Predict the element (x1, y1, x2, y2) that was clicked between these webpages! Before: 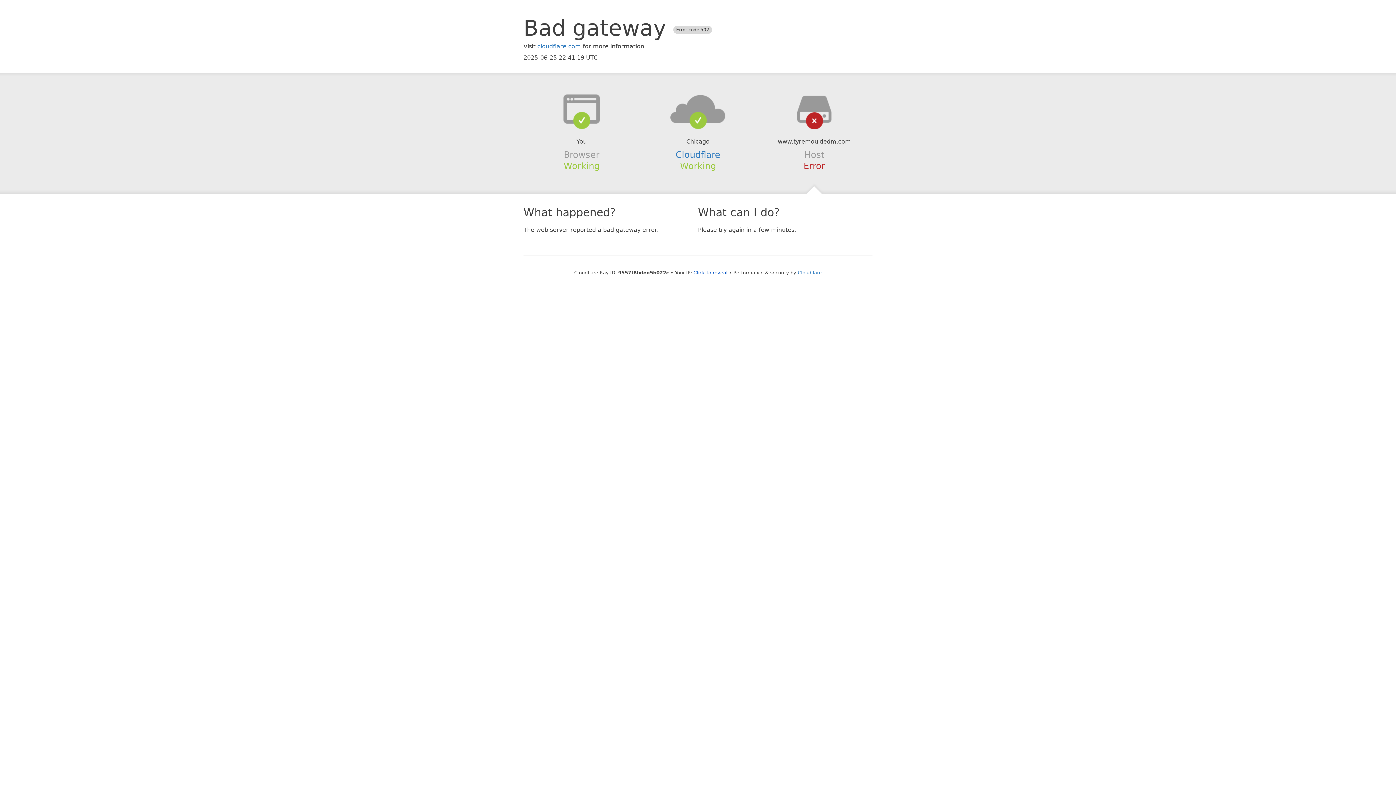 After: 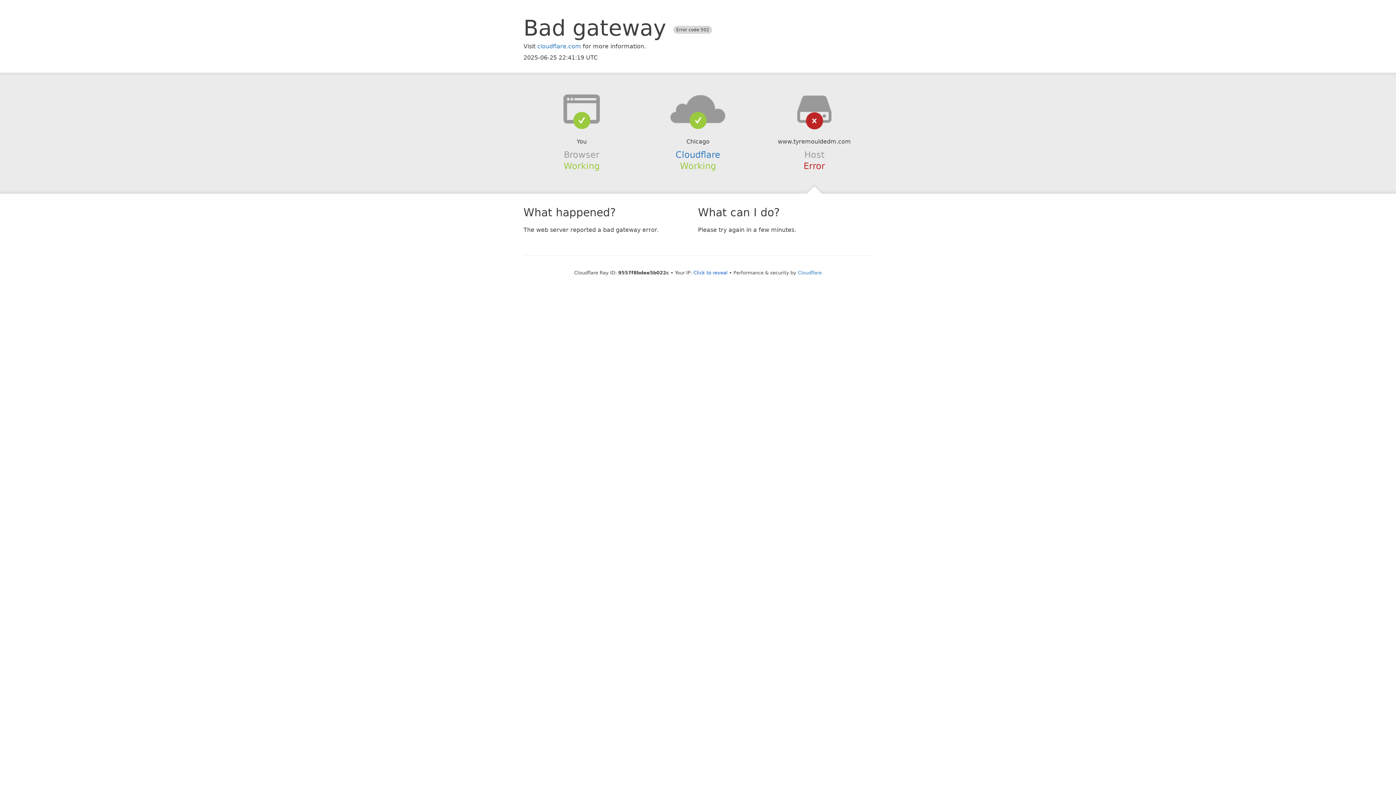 Action: bbox: (639, 94, 756, 123)